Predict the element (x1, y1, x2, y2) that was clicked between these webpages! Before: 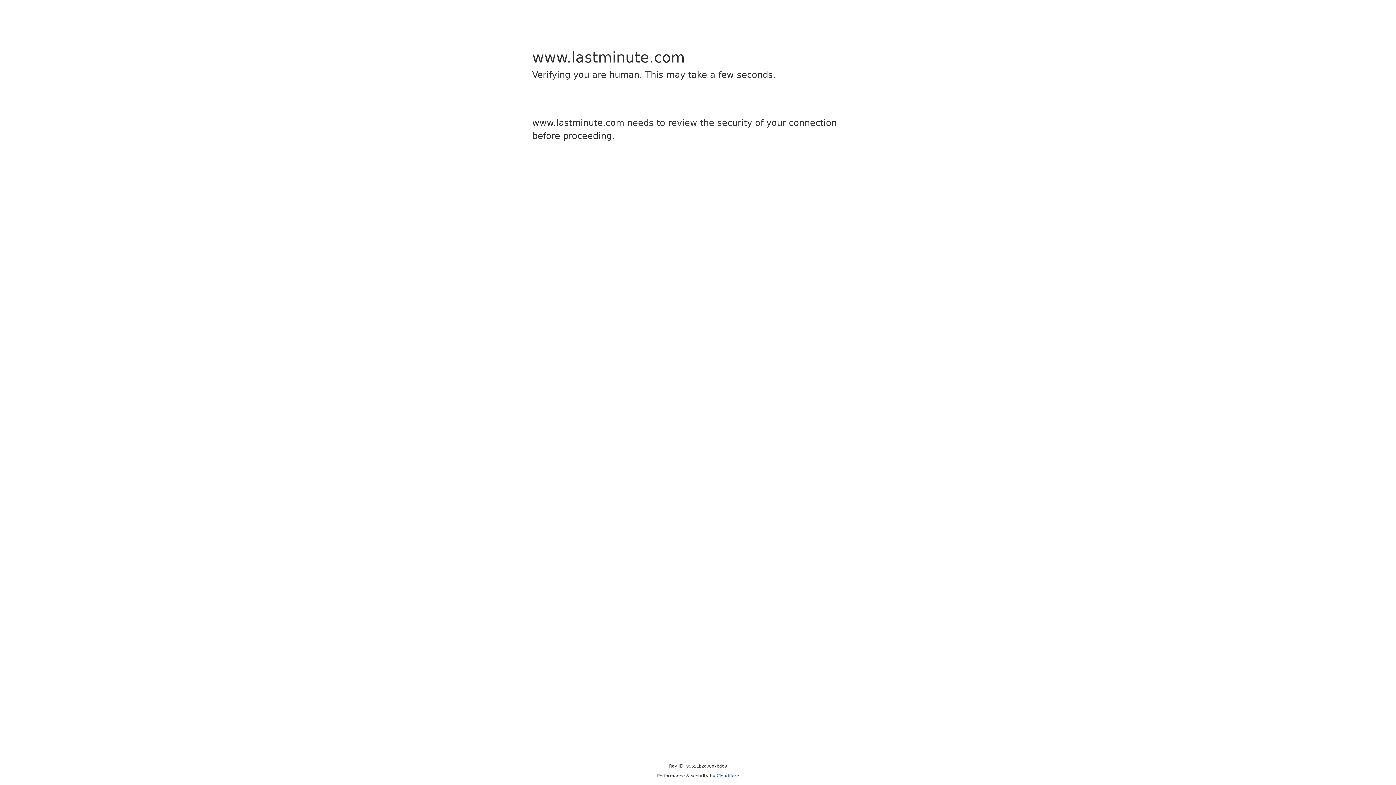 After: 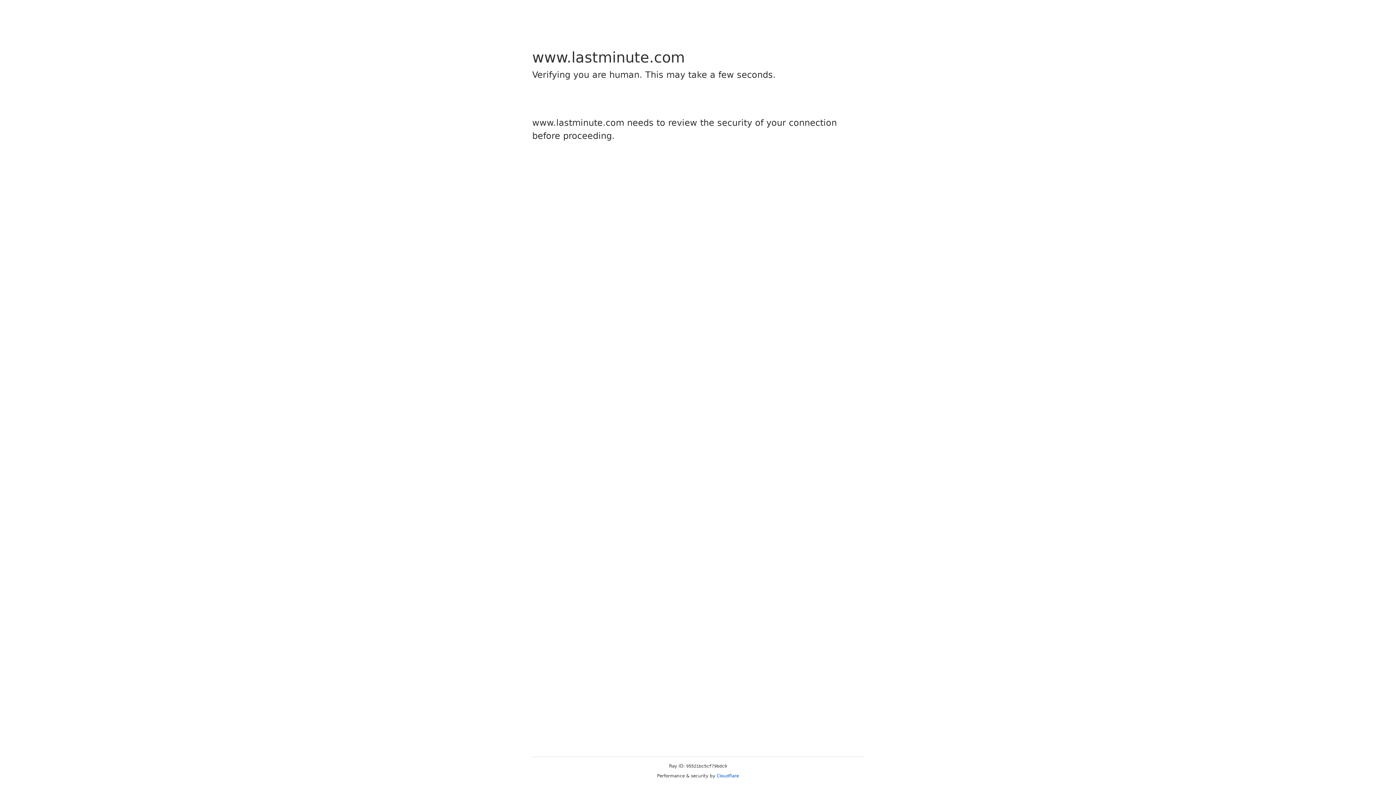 Action: bbox: (716, 773, 739, 778) label: Cloudflare